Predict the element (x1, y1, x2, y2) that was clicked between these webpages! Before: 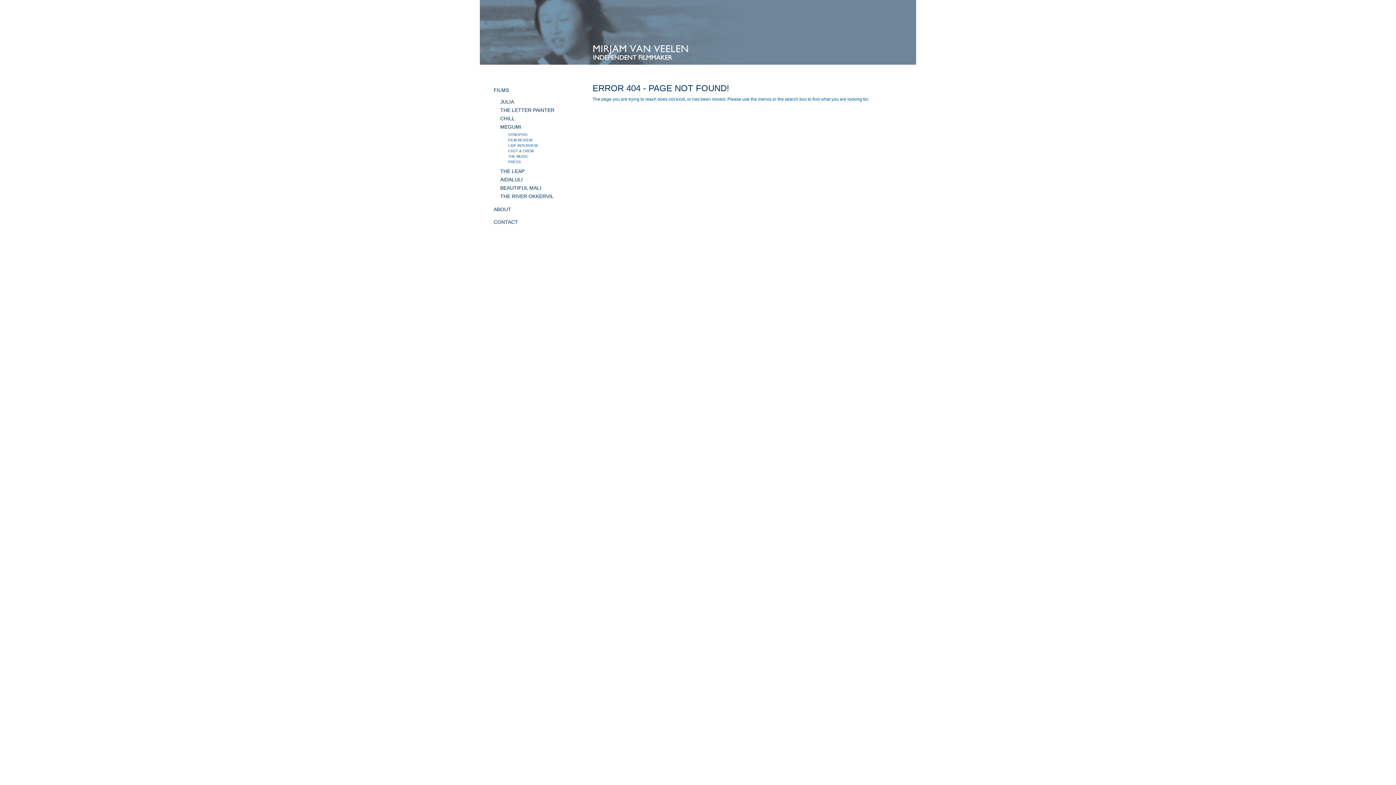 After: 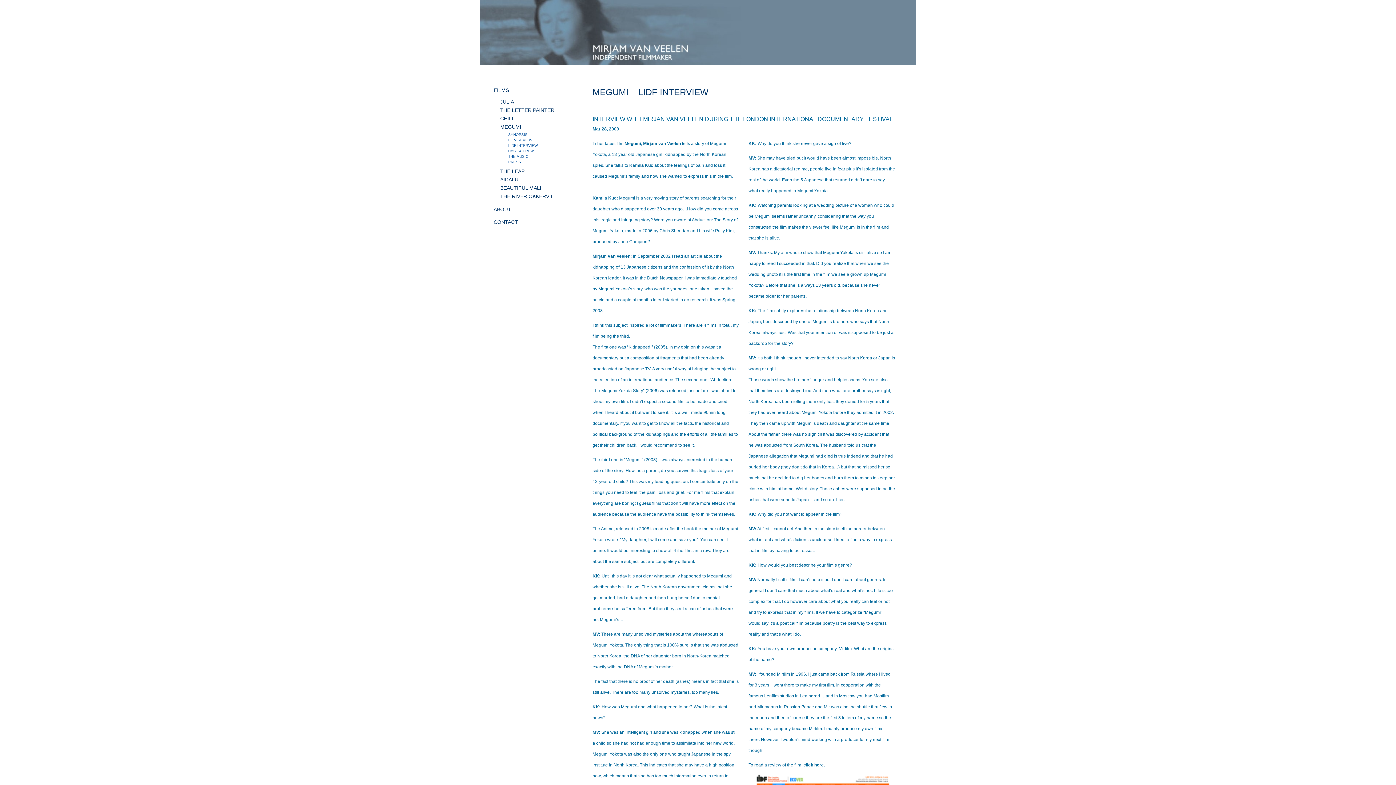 Action: bbox: (508, 143, 537, 147) label: LIDF INTERVIEW